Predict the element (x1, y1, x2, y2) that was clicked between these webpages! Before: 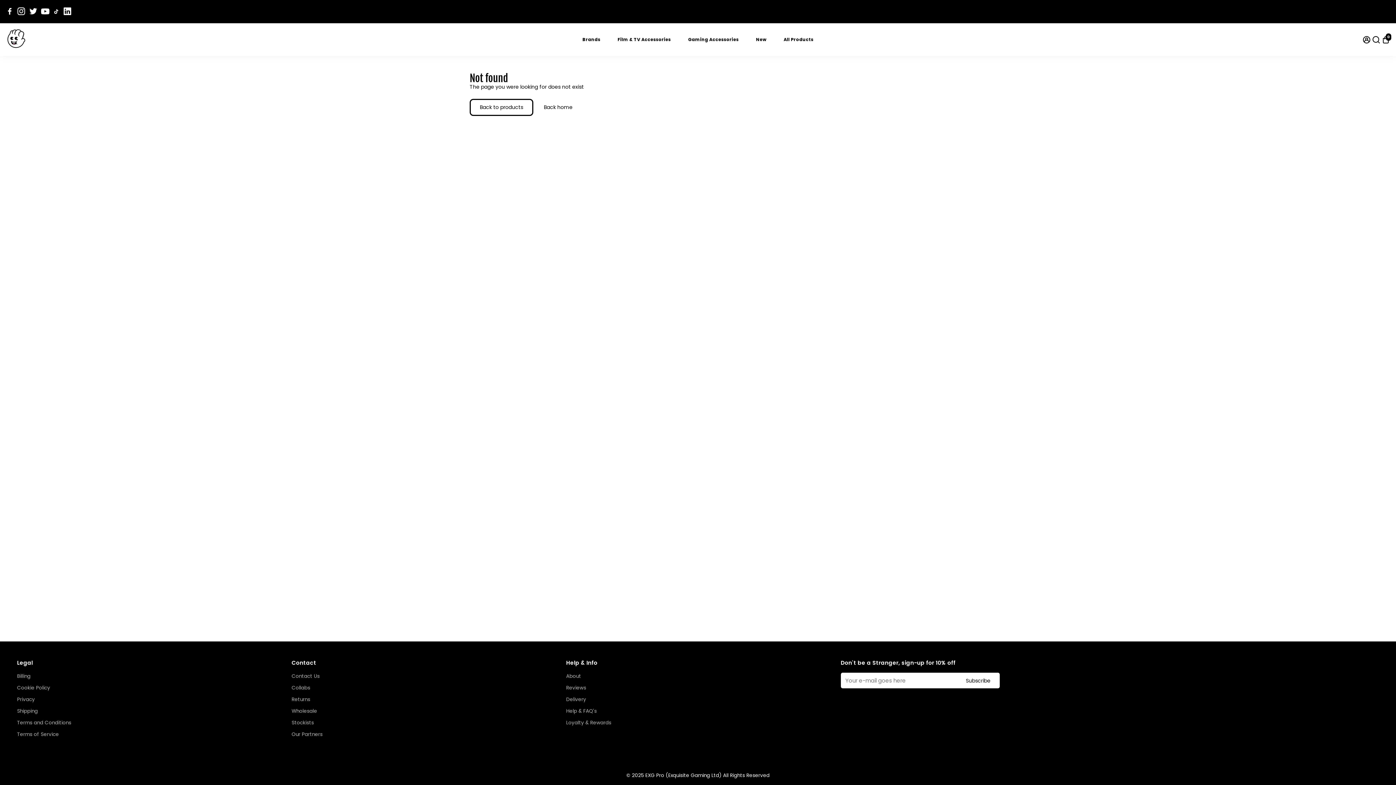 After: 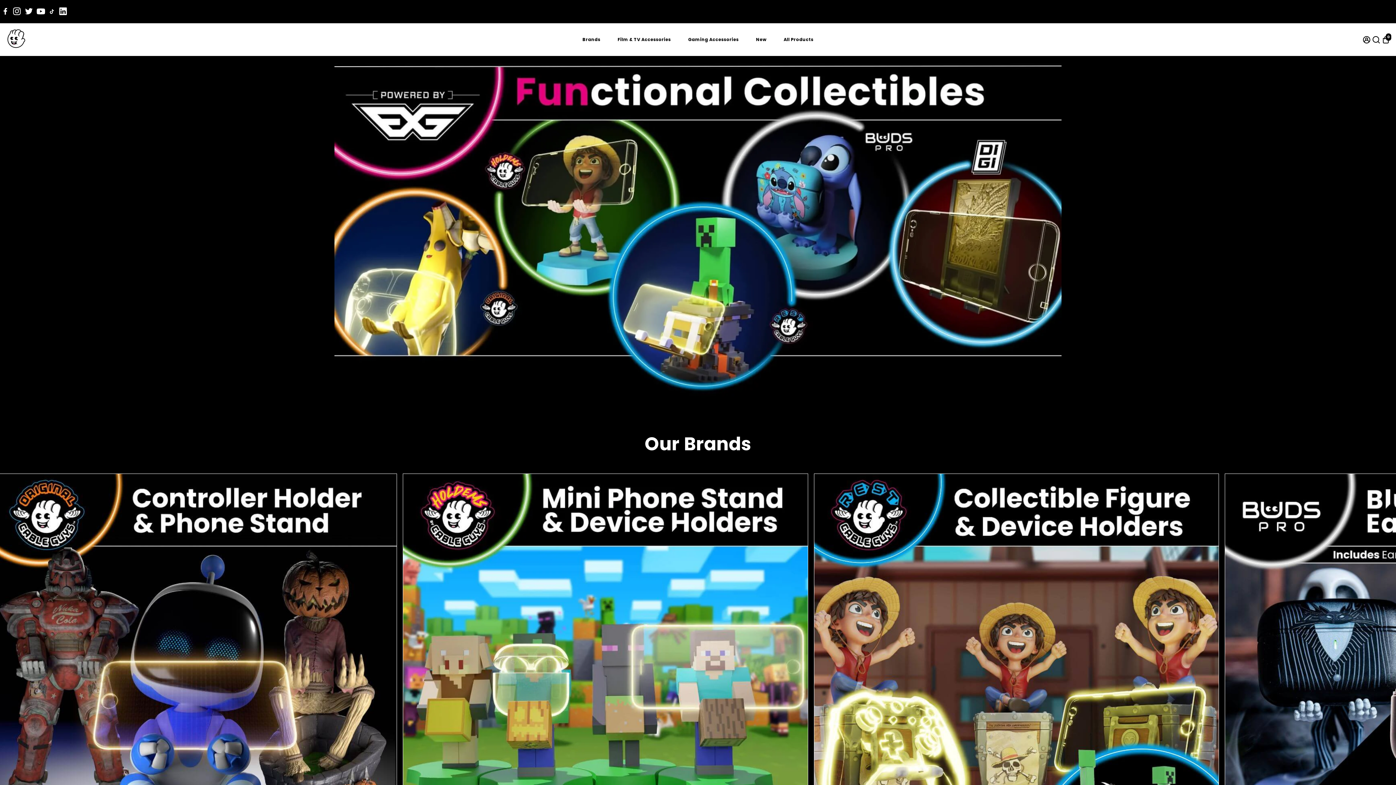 Action: bbox: (5, 44, 27, 51)